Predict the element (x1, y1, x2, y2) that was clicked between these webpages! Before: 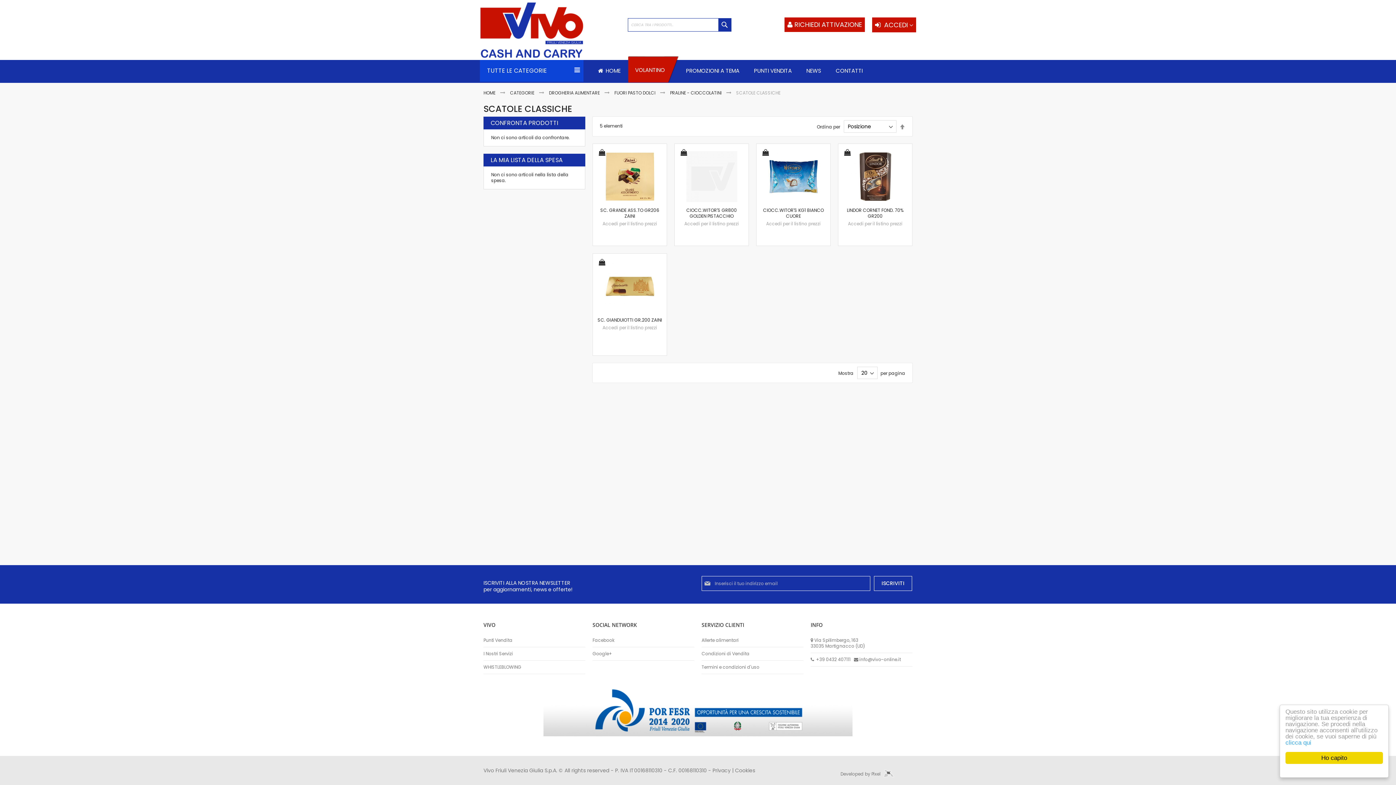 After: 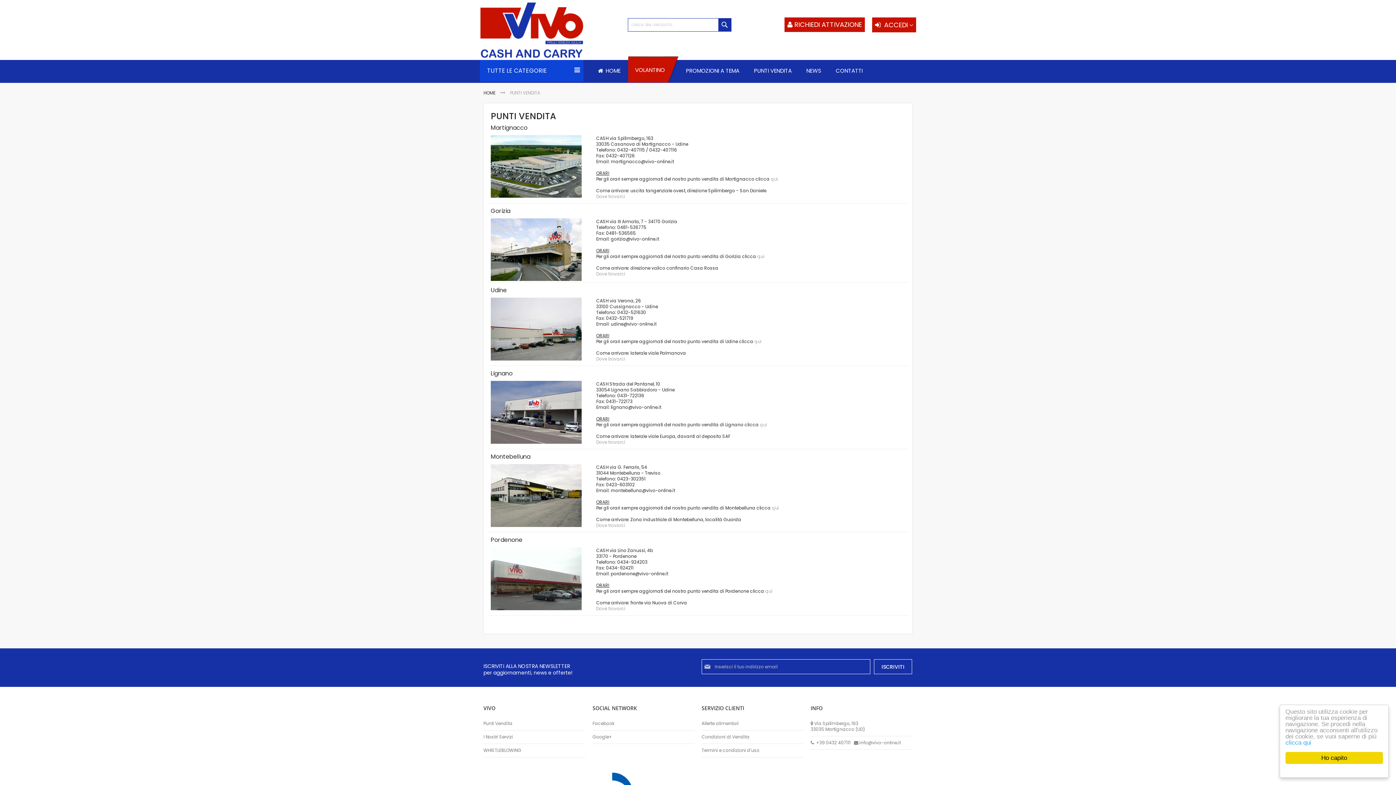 Action: label: PUNTI VENDITA bbox: (746, 59, 799, 81)